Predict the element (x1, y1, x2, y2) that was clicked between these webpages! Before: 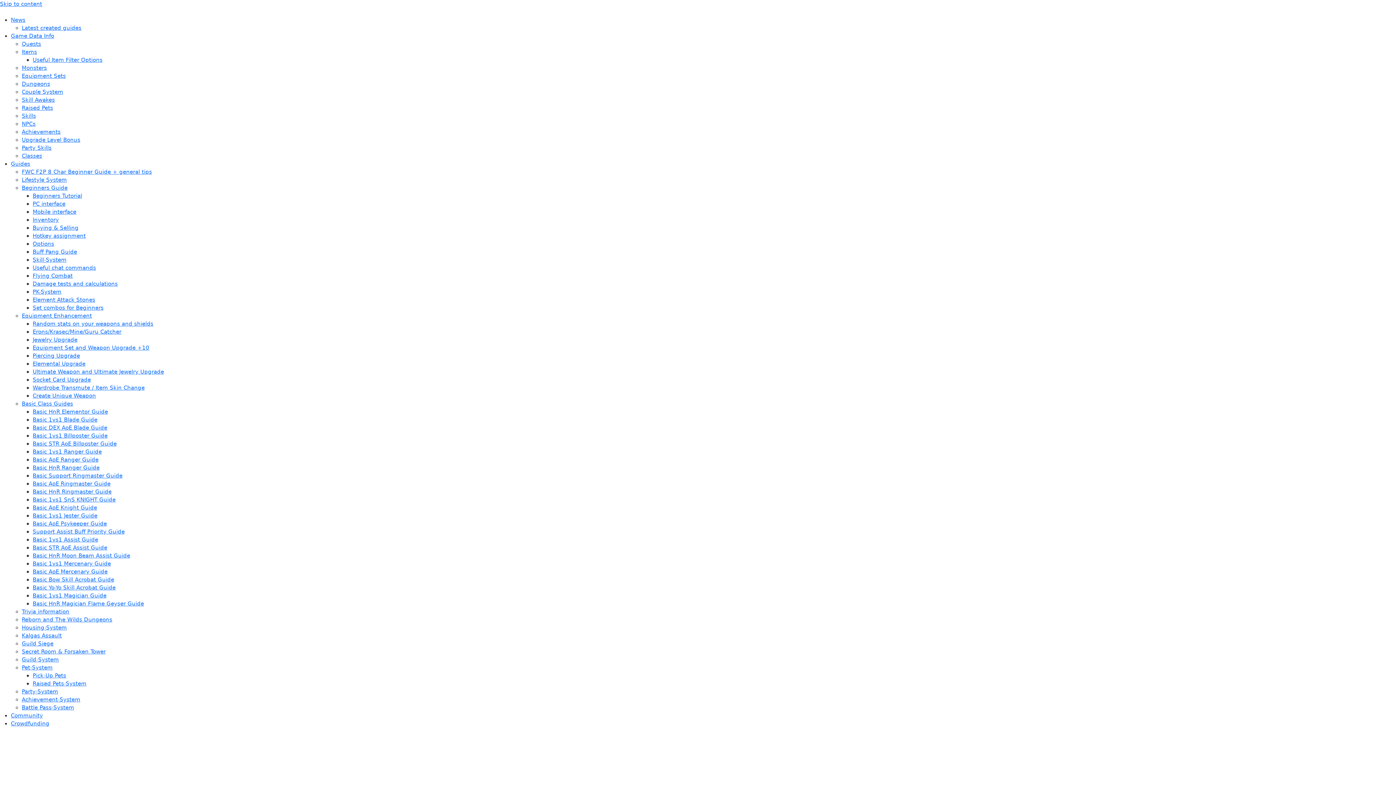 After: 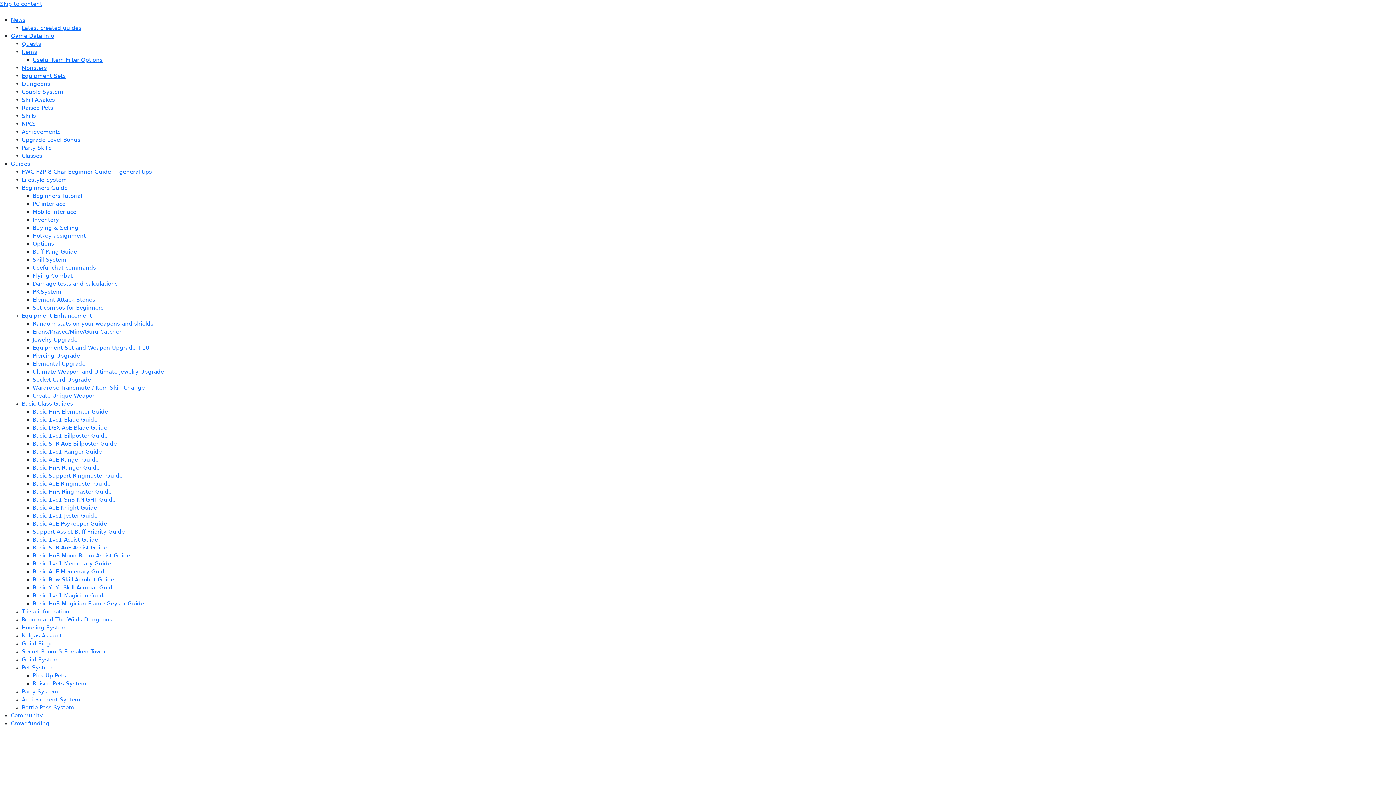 Action: bbox: (21, 648, 105, 655) label: Secret Room & Forsaken Tower